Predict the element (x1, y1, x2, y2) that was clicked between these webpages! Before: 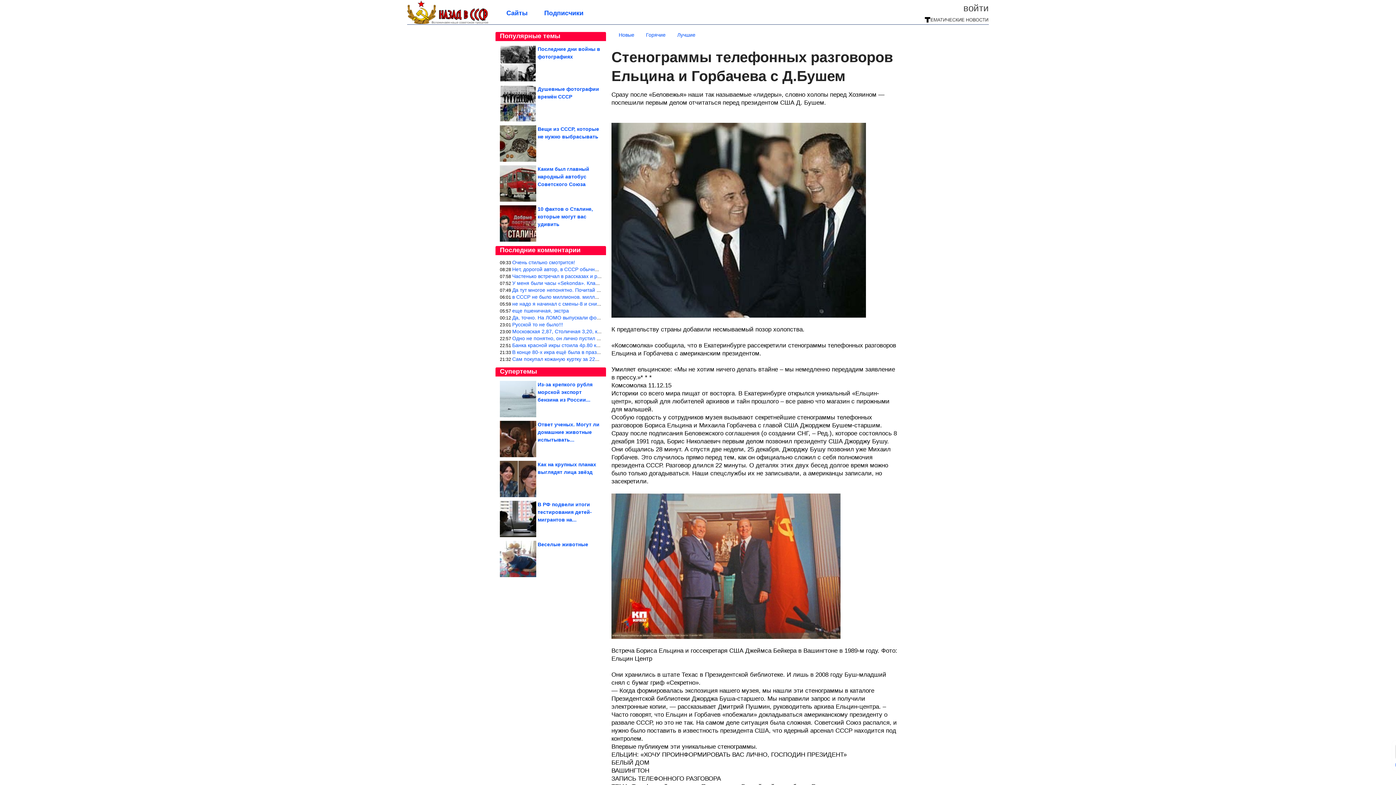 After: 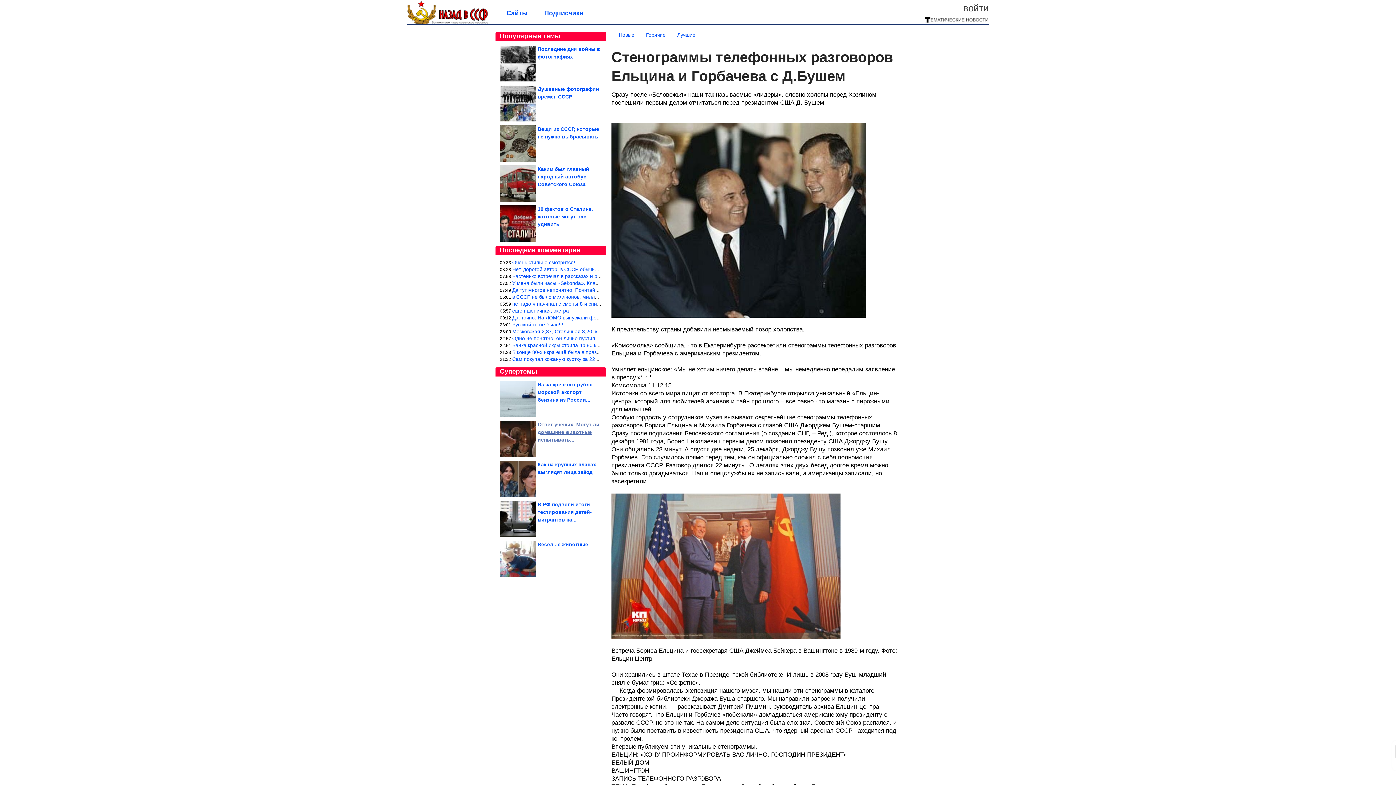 Action: bbox: (500, 421, 601, 457) label: Ответ ученых. Могут ли домашние животные испытывать...